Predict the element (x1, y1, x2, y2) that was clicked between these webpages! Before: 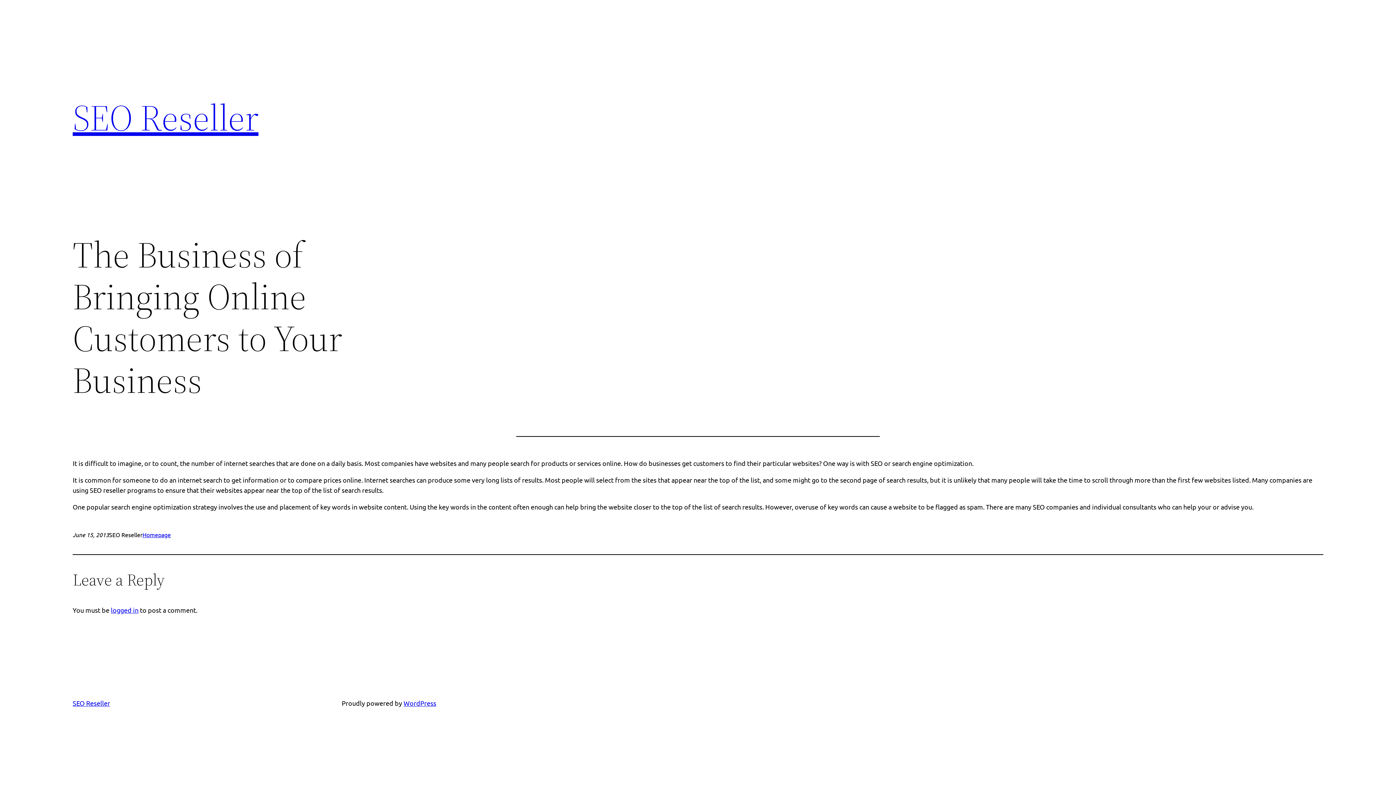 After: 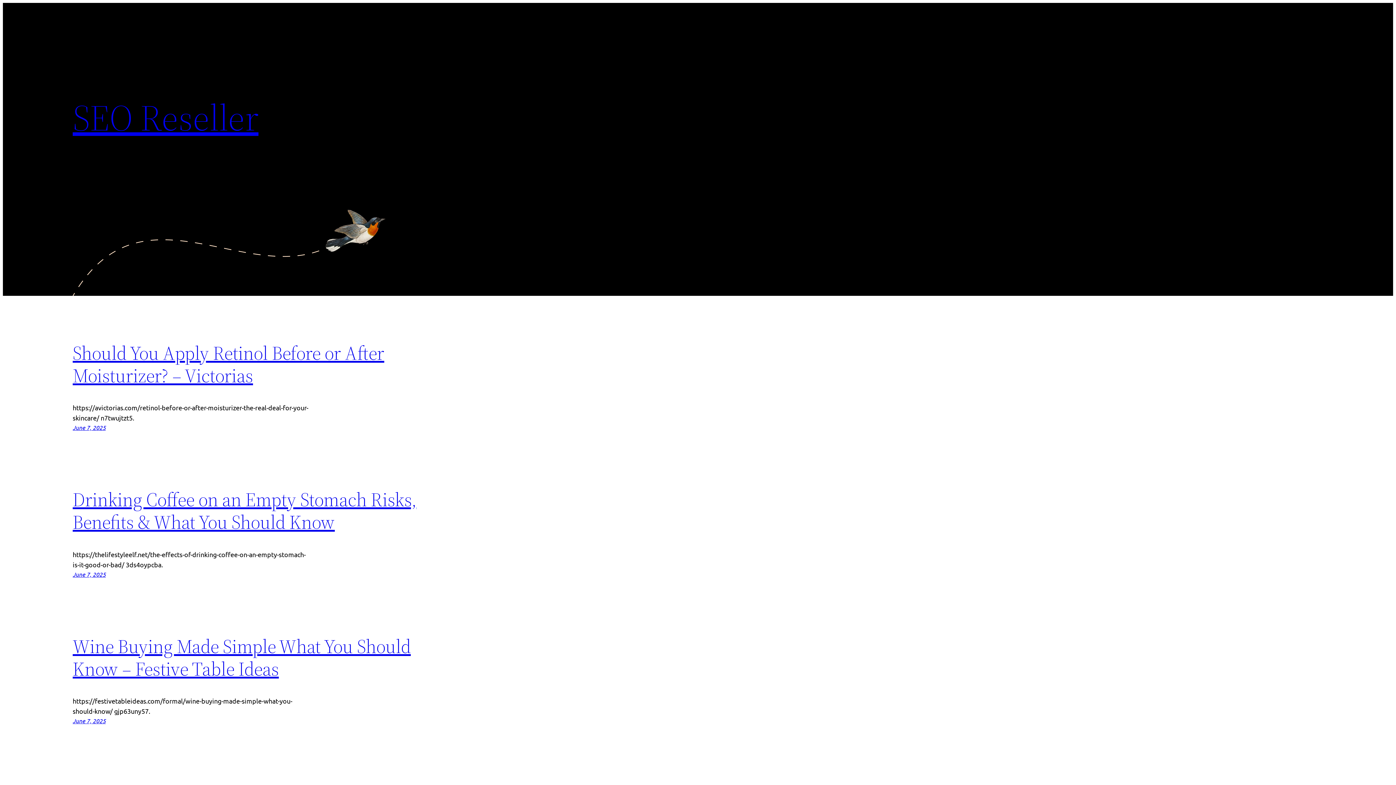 Action: label: SEO Reseller bbox: (72, 92, 258, 142)